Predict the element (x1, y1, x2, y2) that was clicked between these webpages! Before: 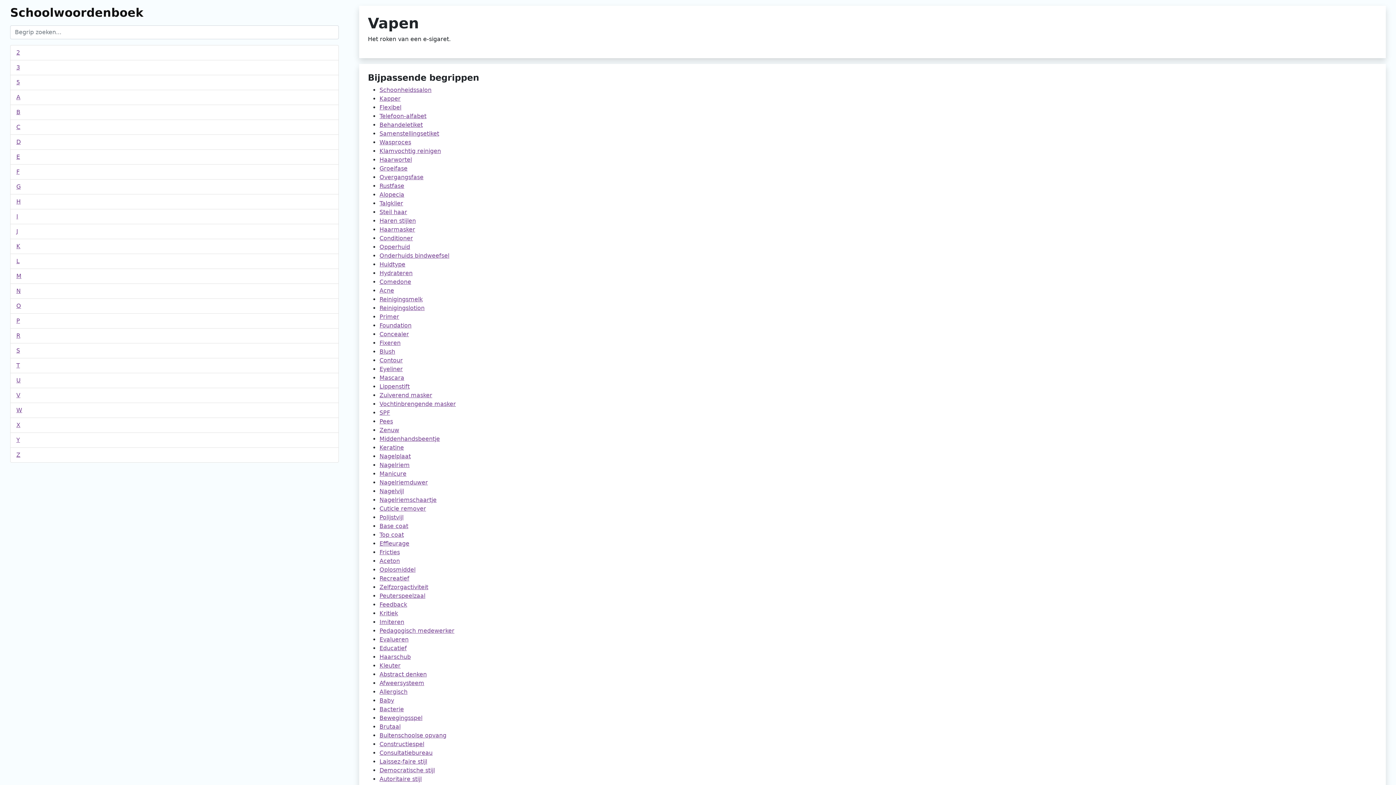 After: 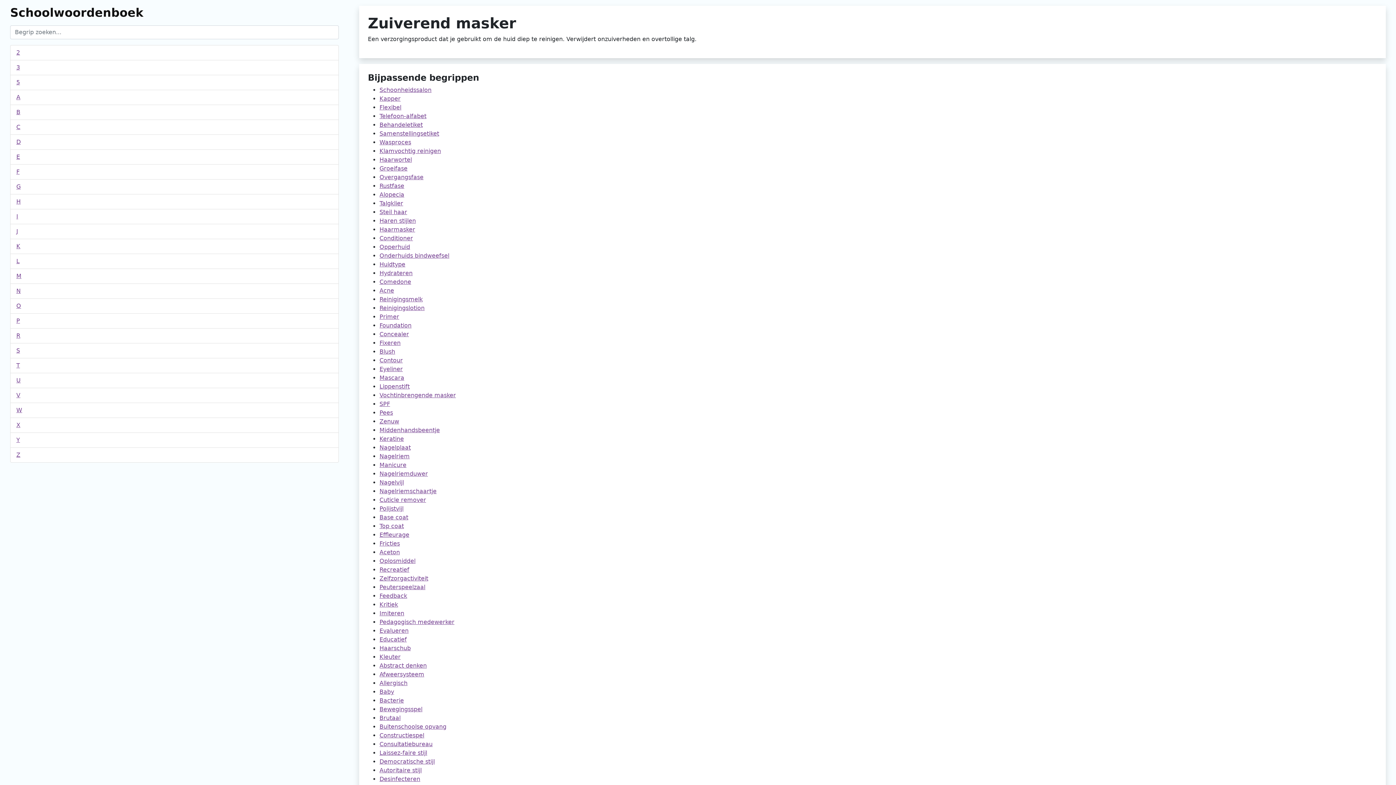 Action: label: Zuiverend masker bbox: (379, 392, 432, 398)